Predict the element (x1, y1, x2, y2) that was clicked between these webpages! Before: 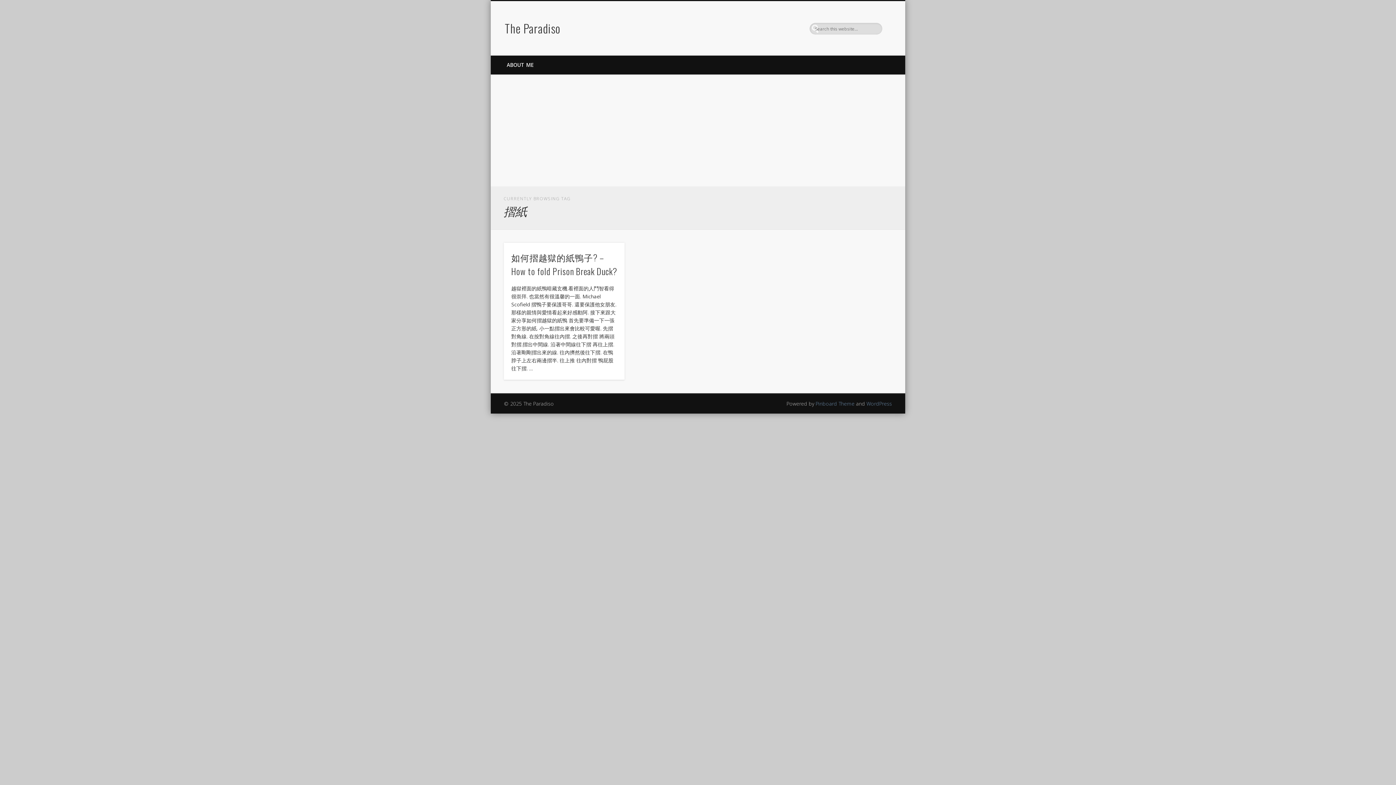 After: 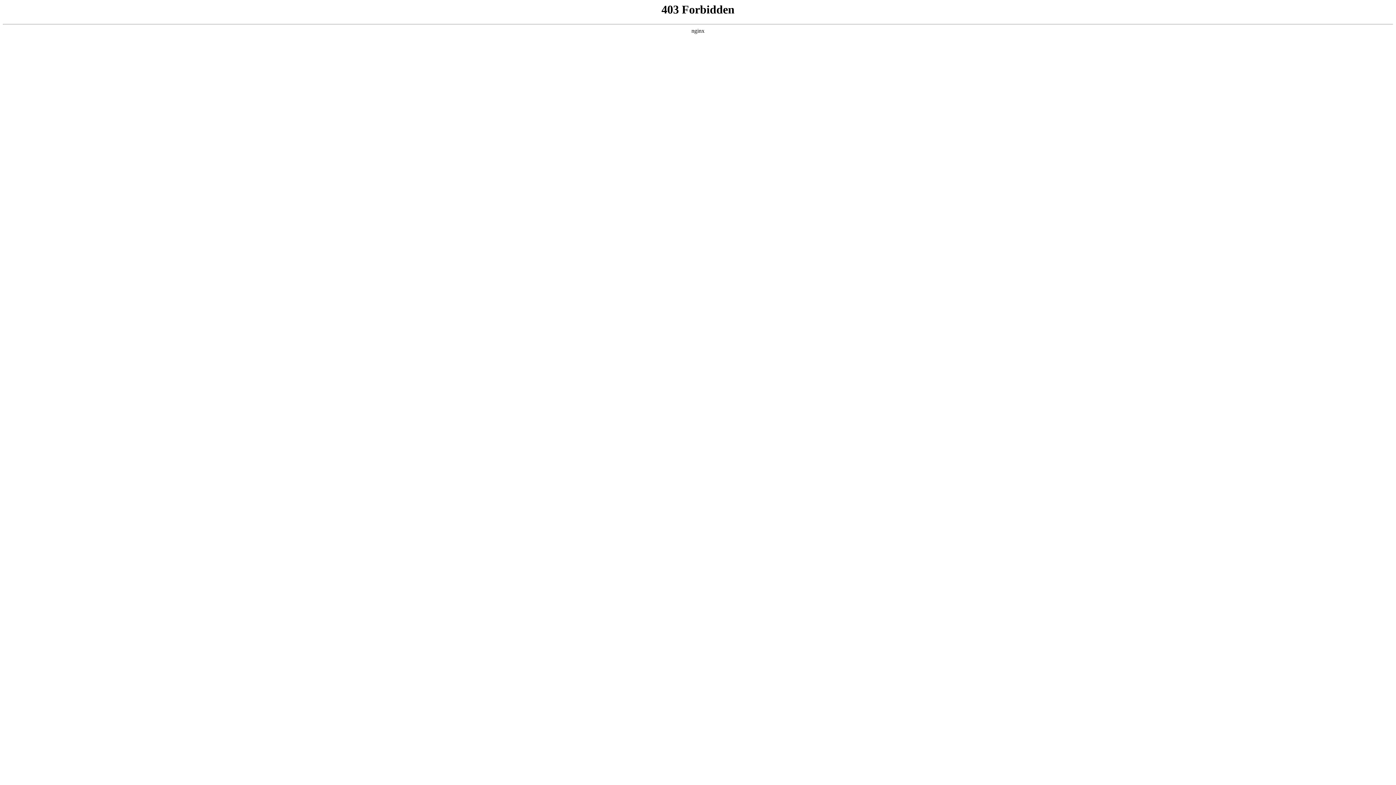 Action: bbox: (866, 400, 892, 407) label: WordPress